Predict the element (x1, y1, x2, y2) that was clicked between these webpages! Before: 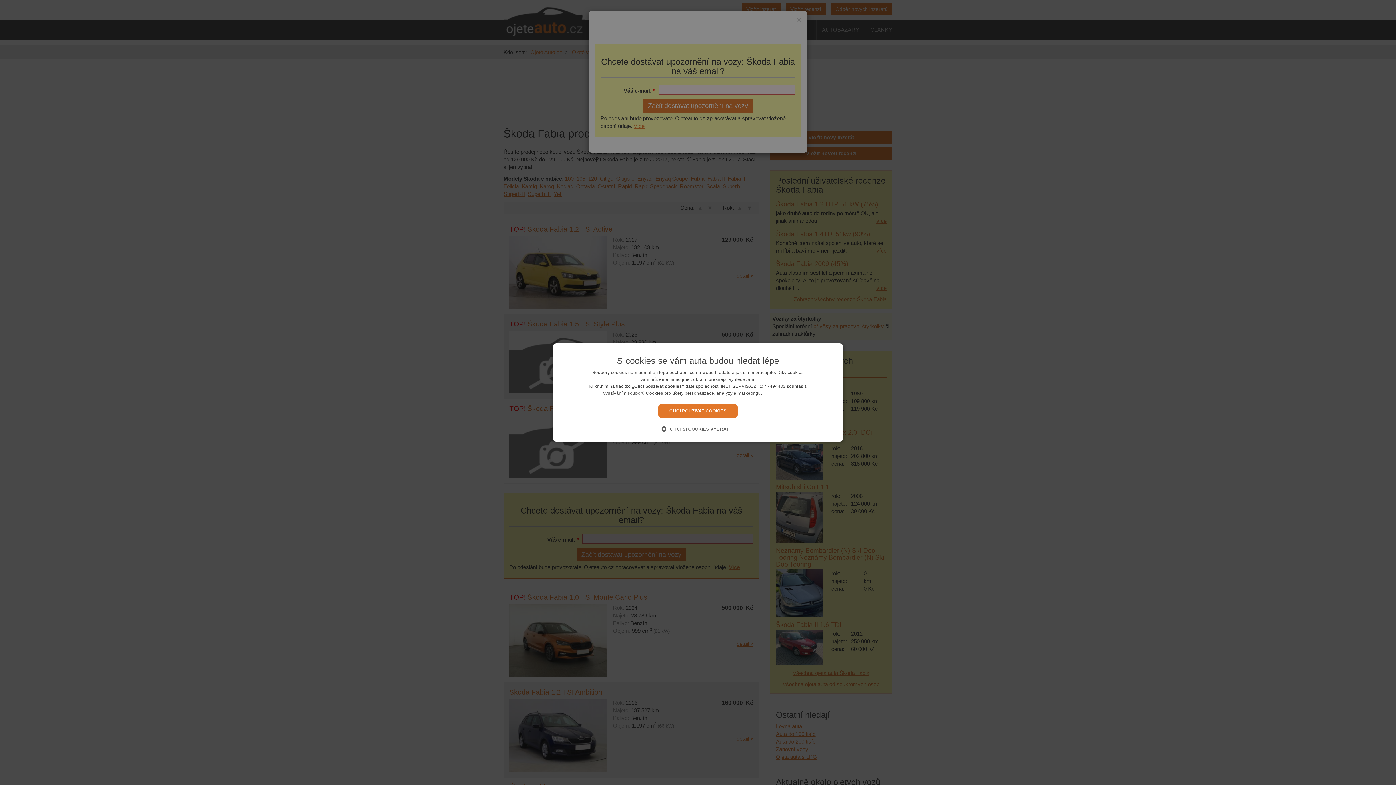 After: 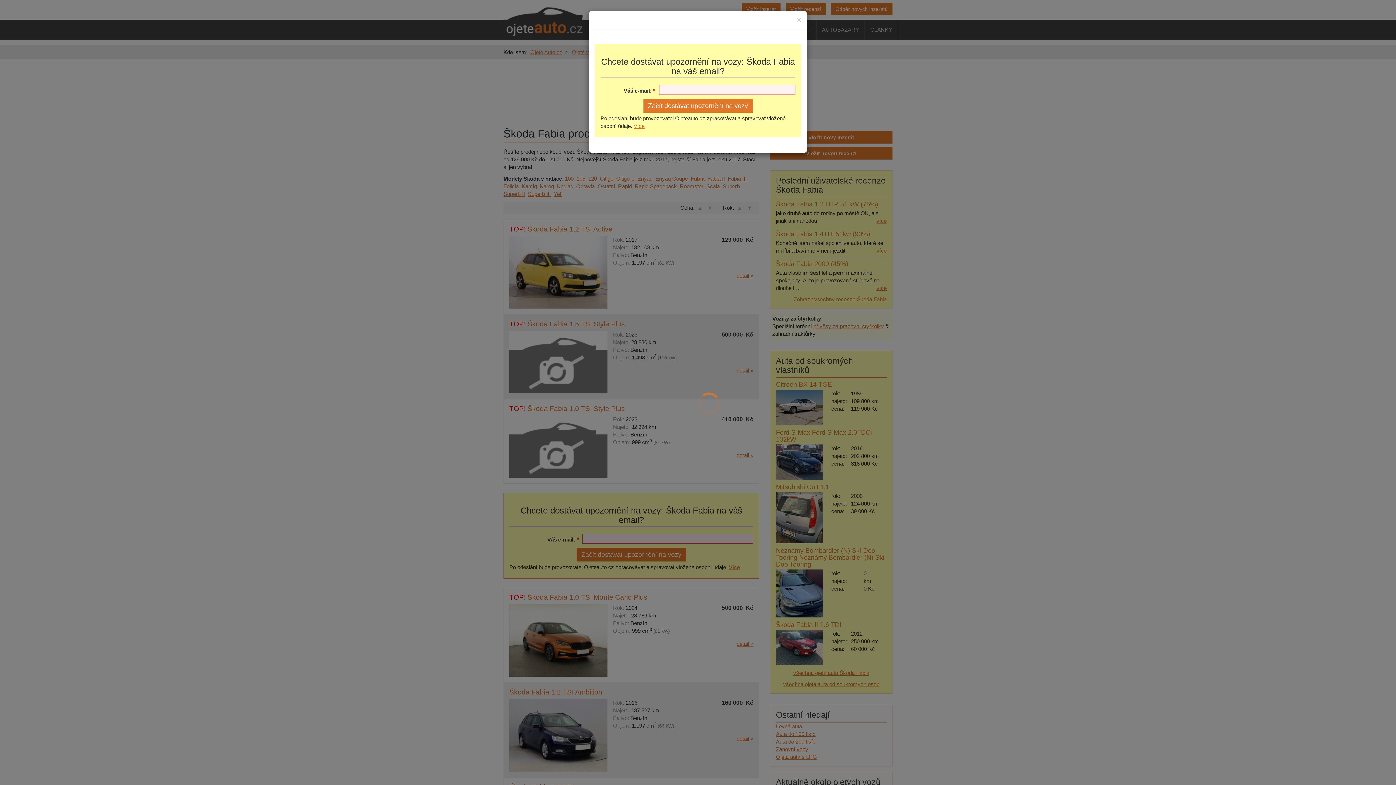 Action: bbox: (658, 404, 737, 418) label: CHCI POUŽÍVAT COOKIES